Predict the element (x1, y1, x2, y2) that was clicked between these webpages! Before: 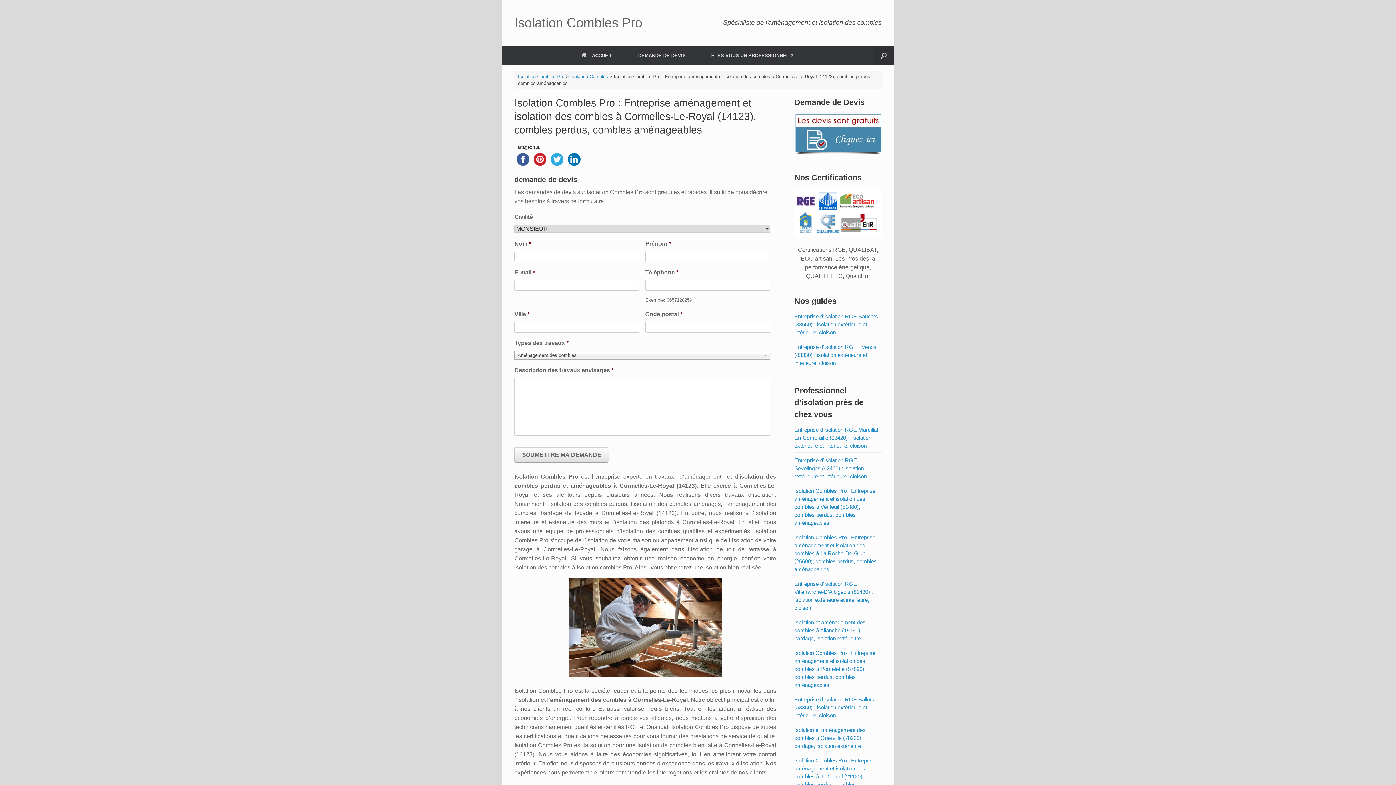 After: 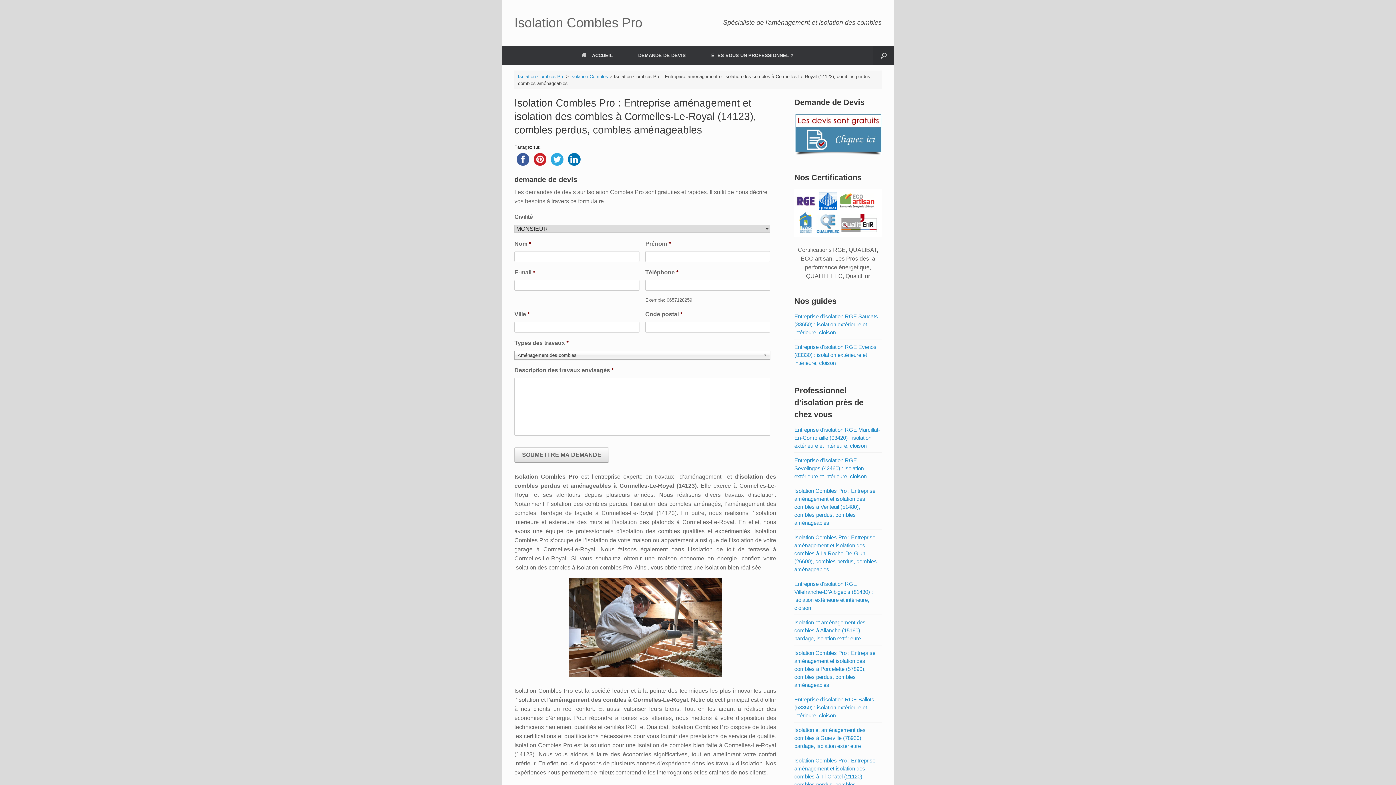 Action: bbox: (531, 156, 548, 161)